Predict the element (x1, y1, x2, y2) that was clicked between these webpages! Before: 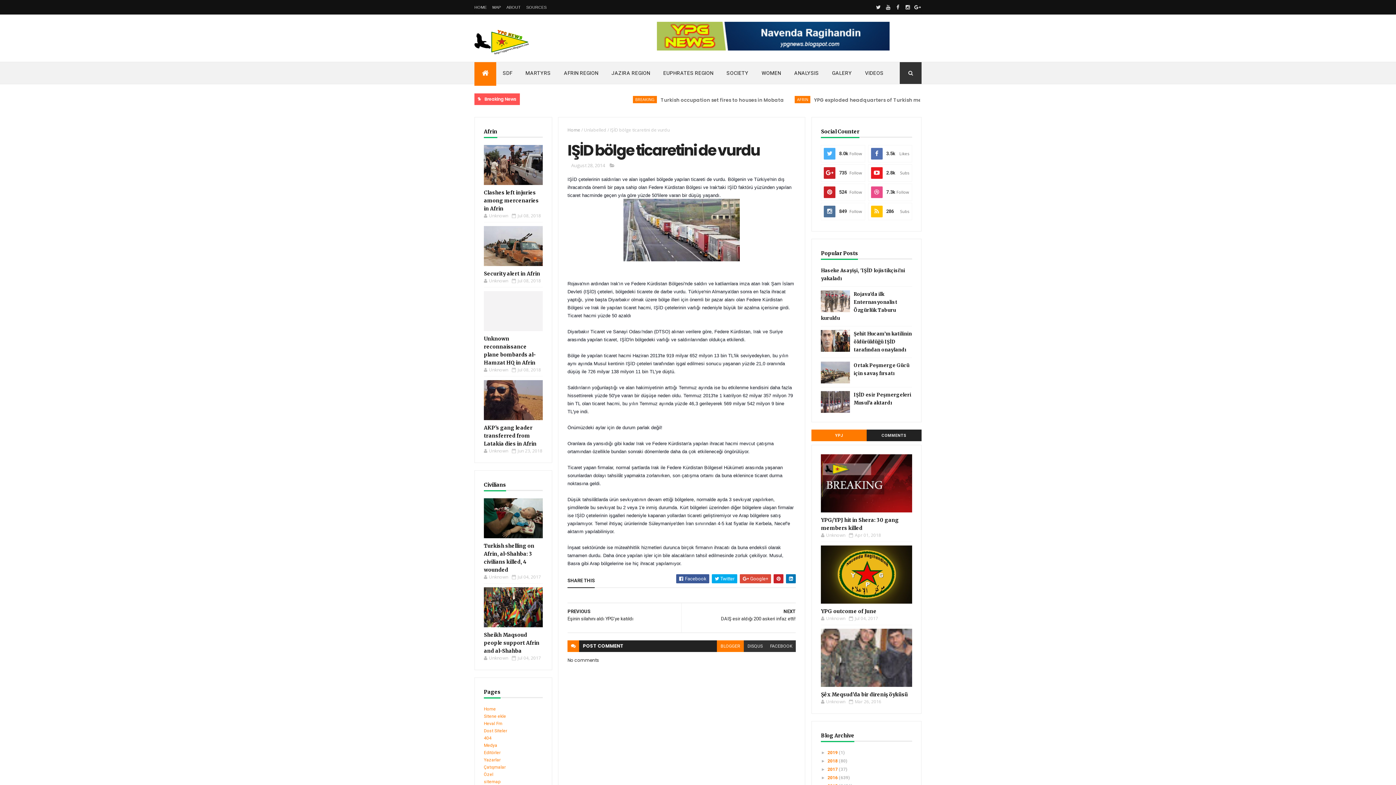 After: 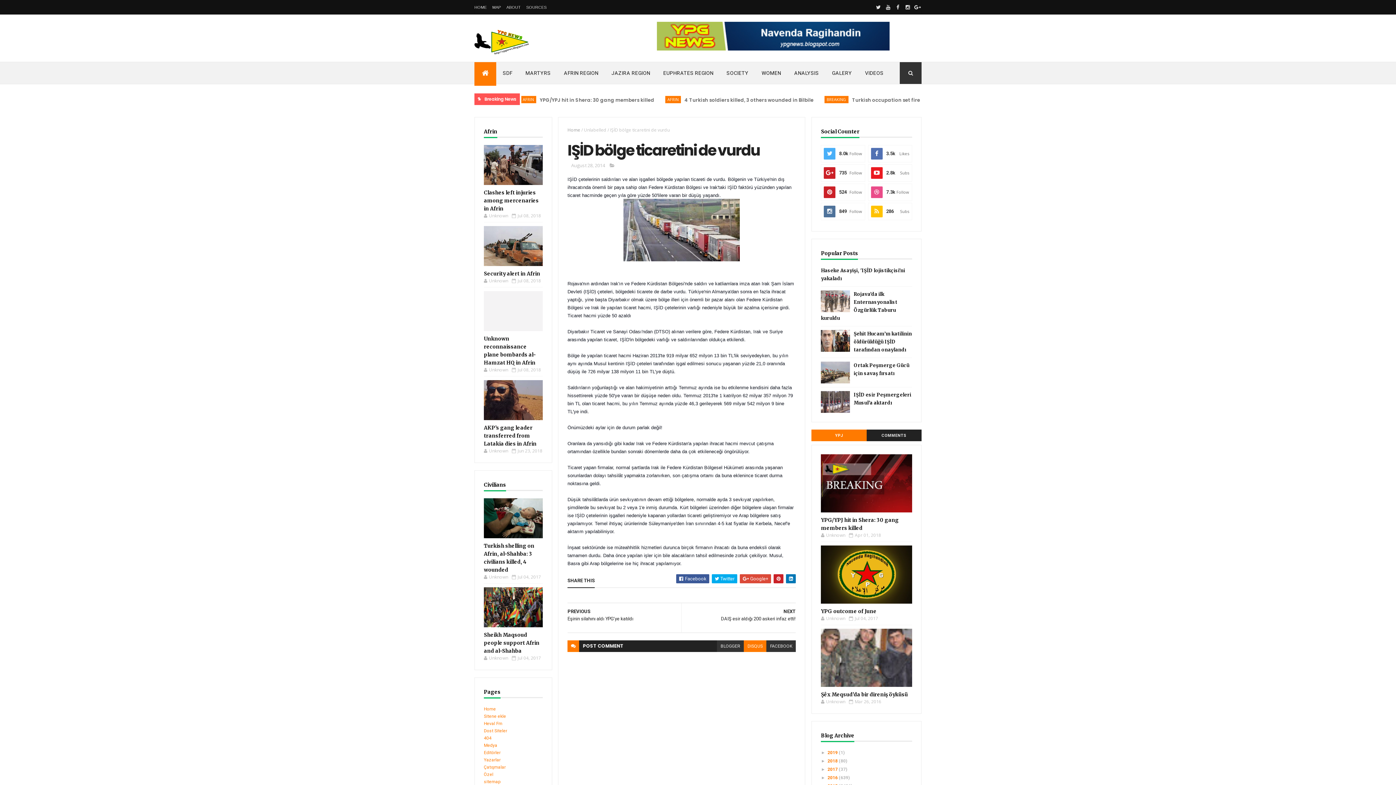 Action: label: DISQUS bbox: (744, 640, 766, 652)